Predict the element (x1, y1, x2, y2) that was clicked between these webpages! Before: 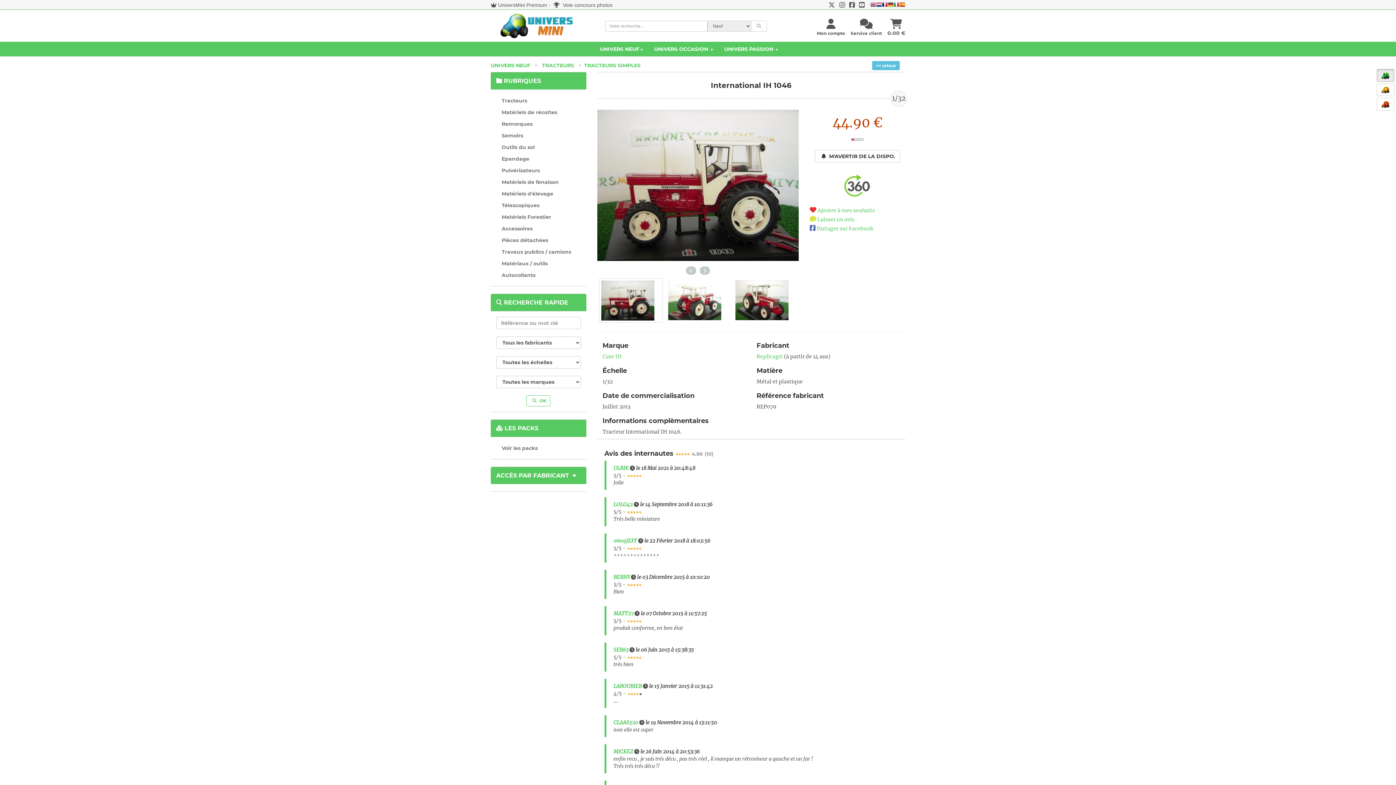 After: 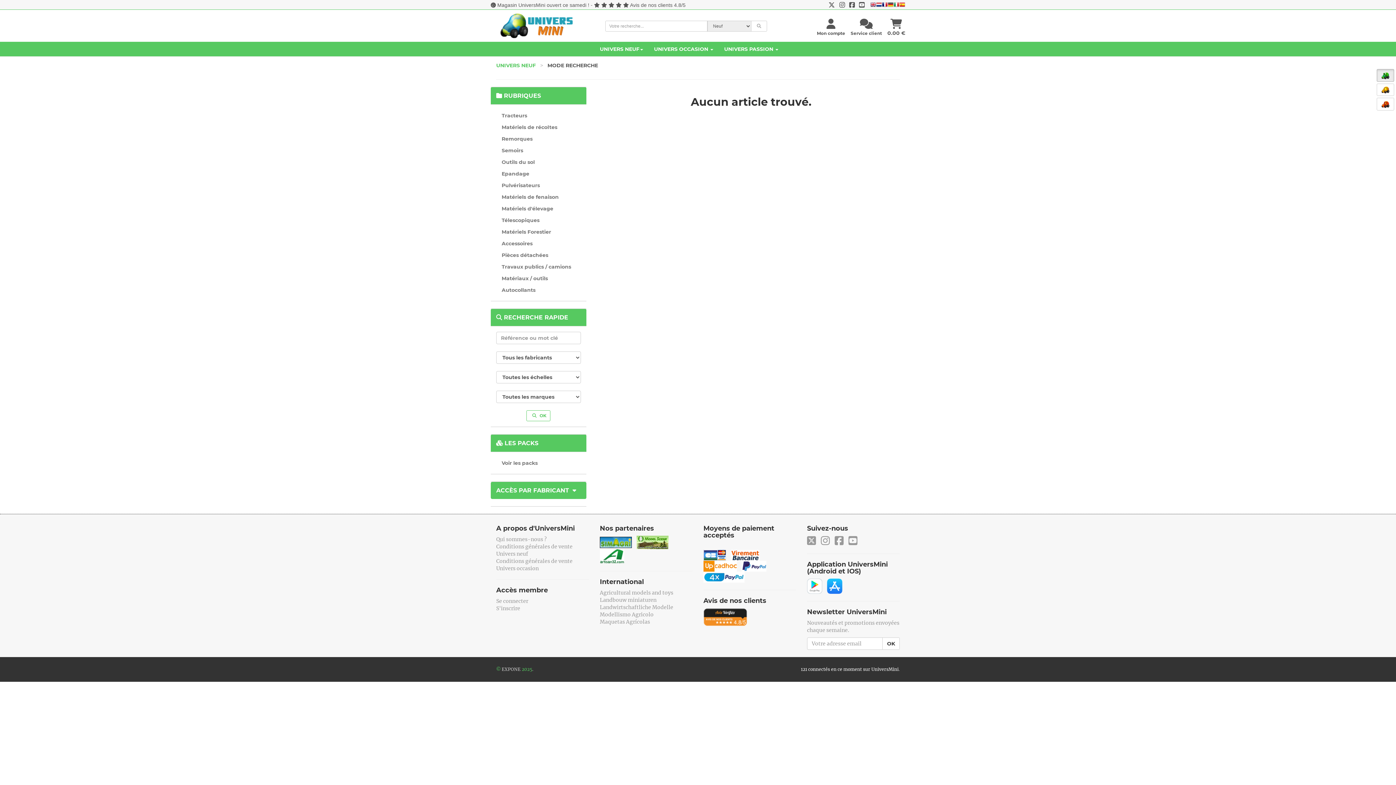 Action: bbox: (751, 20, 767, 31)